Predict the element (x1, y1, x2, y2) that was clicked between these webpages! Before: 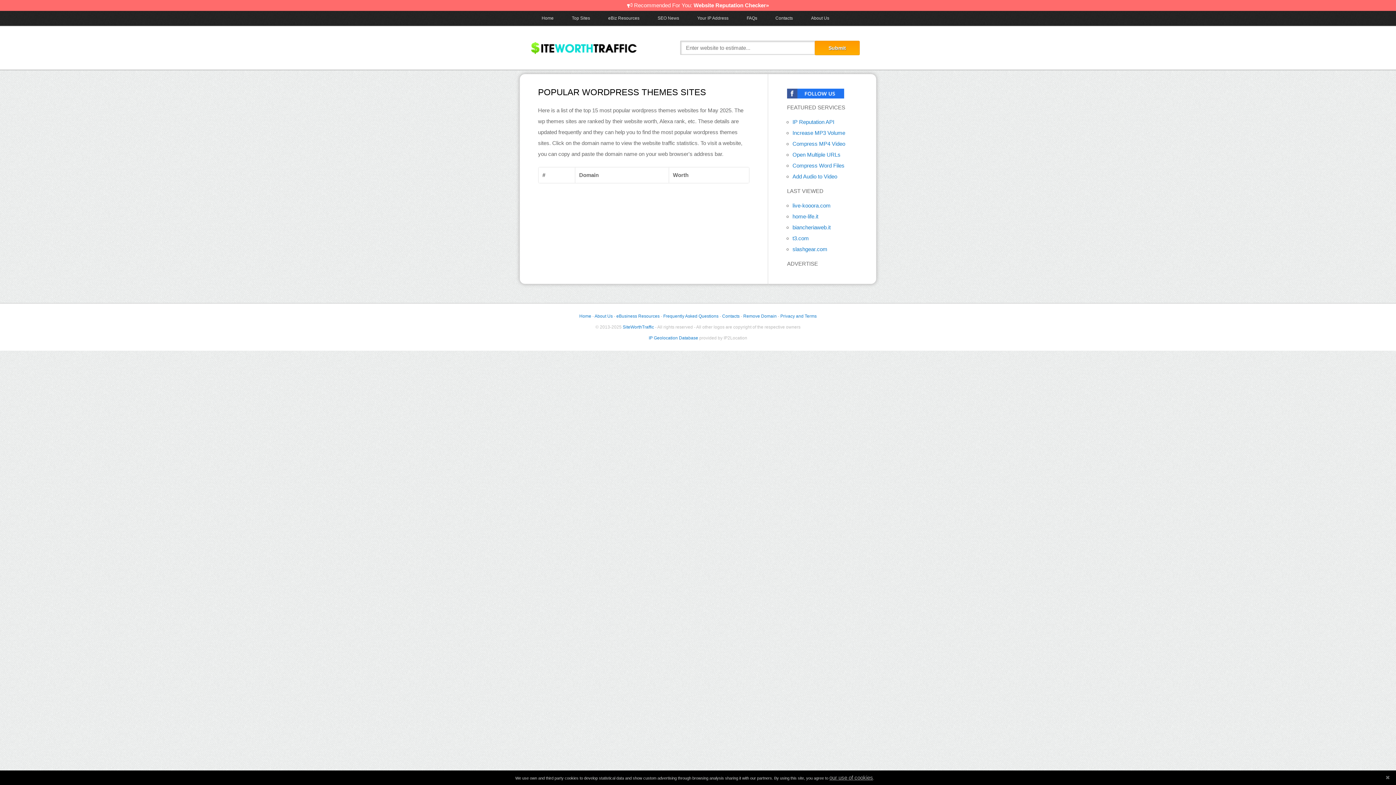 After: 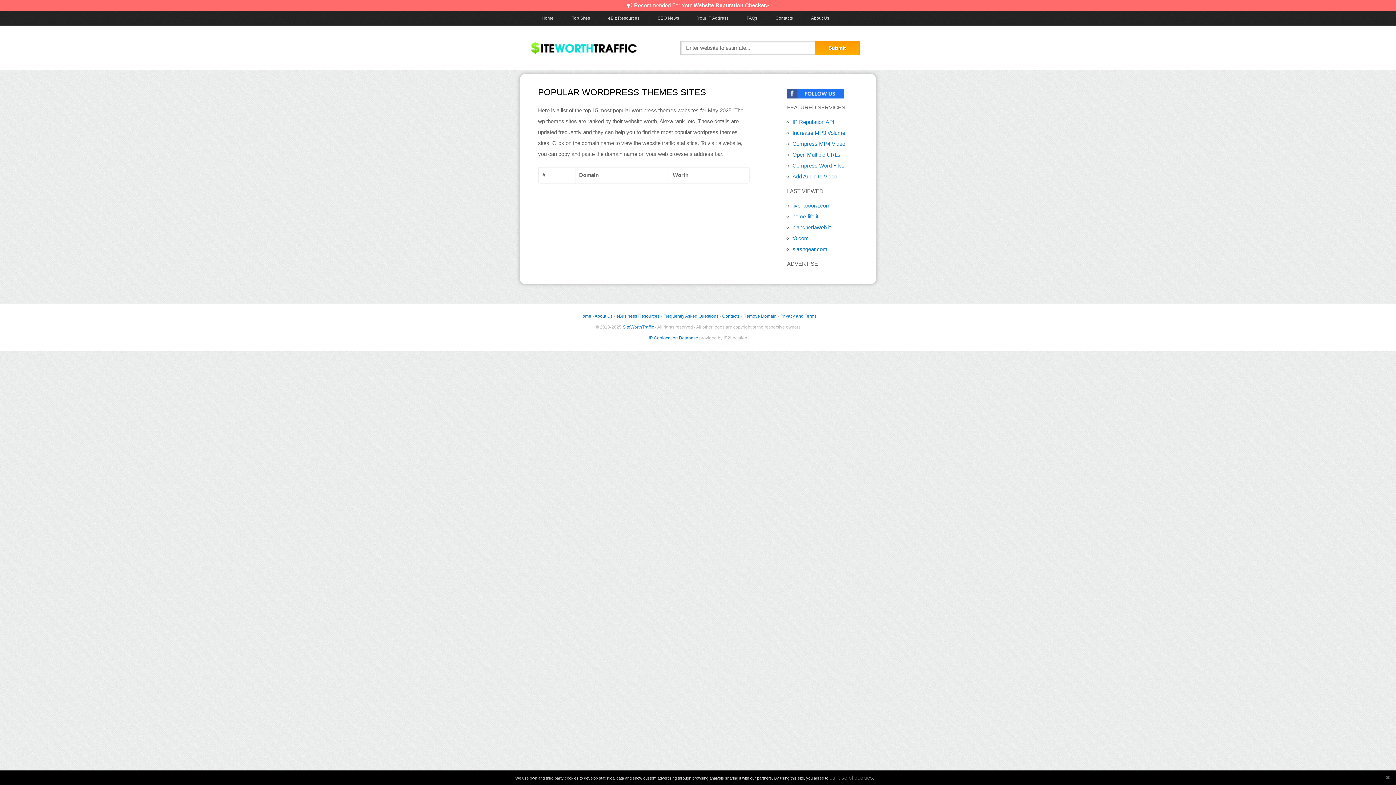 Action: bbox: (693, 2, 769, 8) label: Website Reputation Checker»